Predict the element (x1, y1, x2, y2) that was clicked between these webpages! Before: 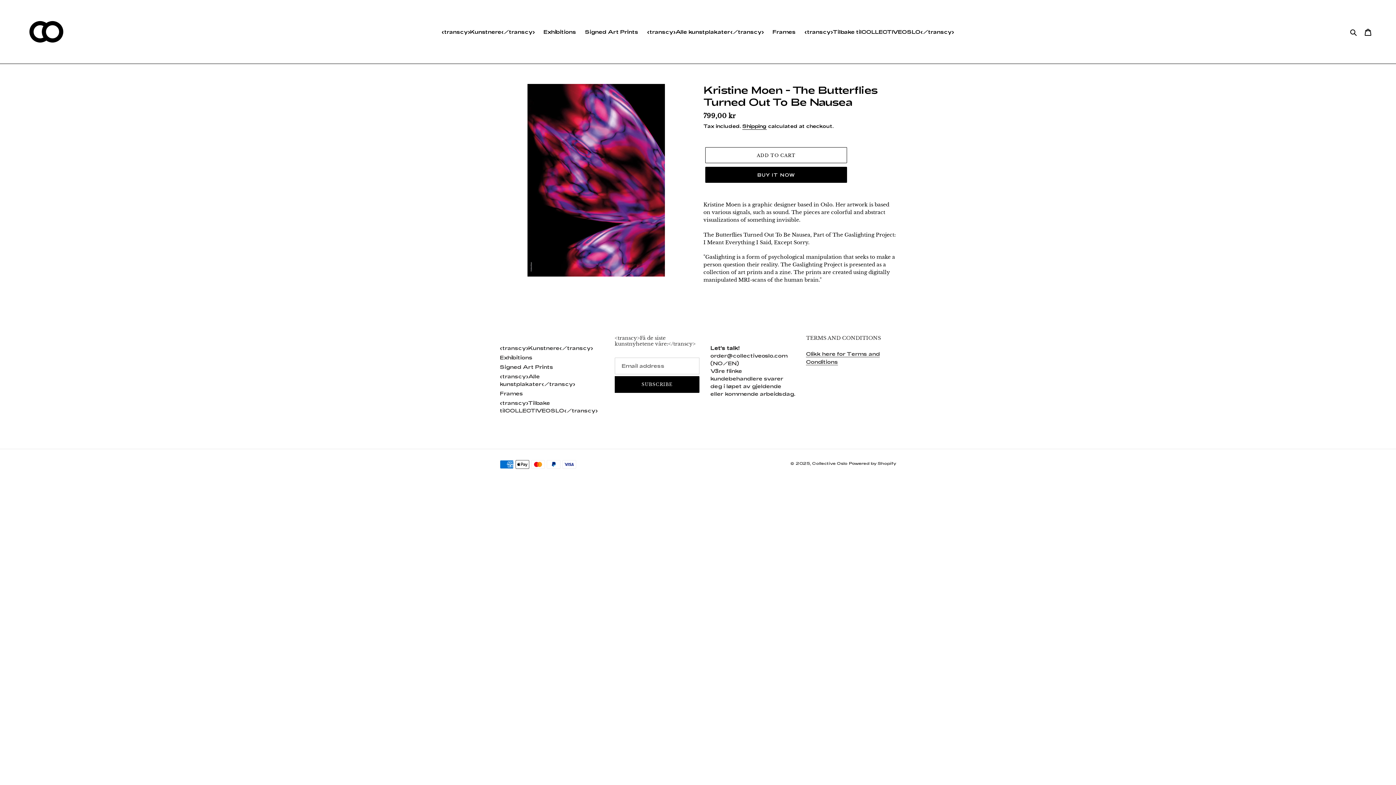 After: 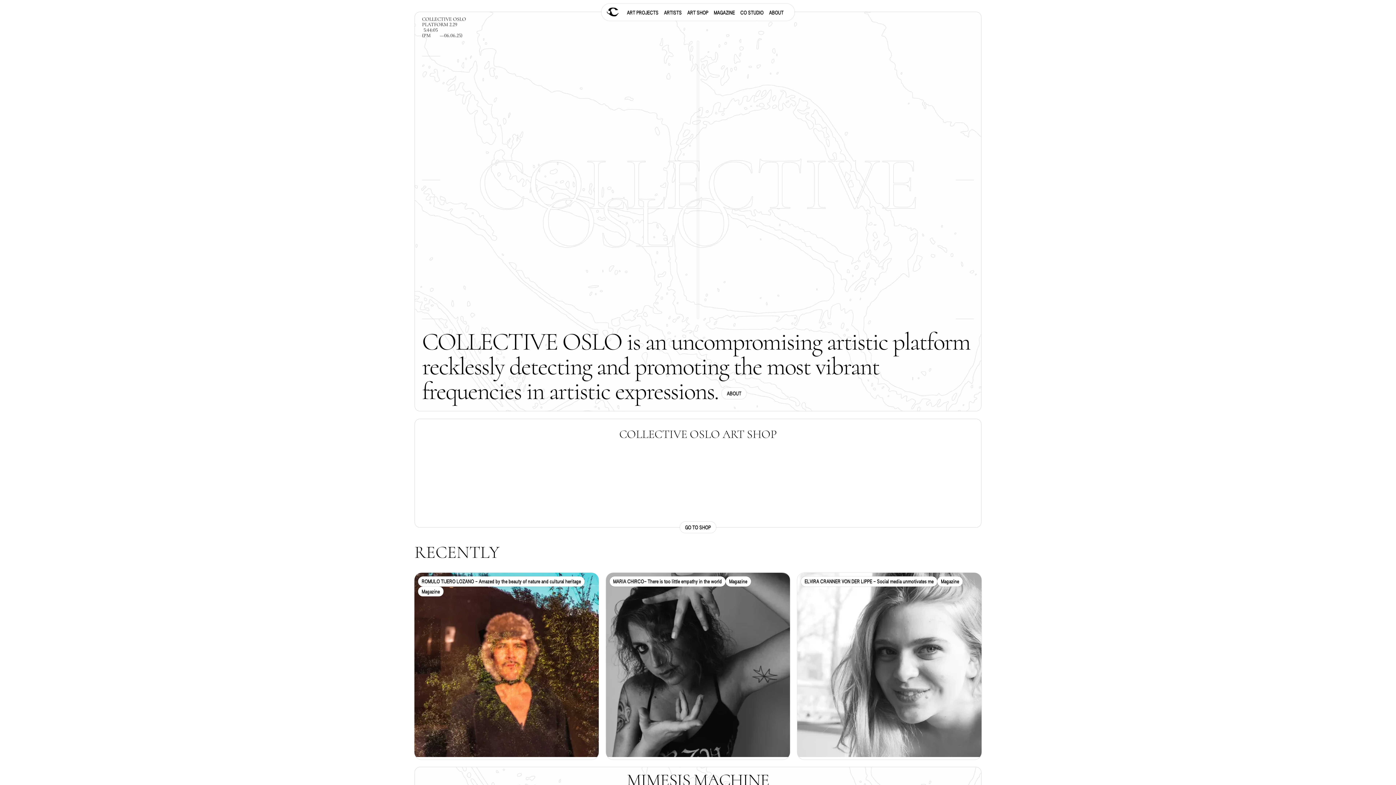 Action: label: <transcy>Tilbake tilCOLLECTIVEOSLO</transcy> bbox: (801, 26, 957, 36)